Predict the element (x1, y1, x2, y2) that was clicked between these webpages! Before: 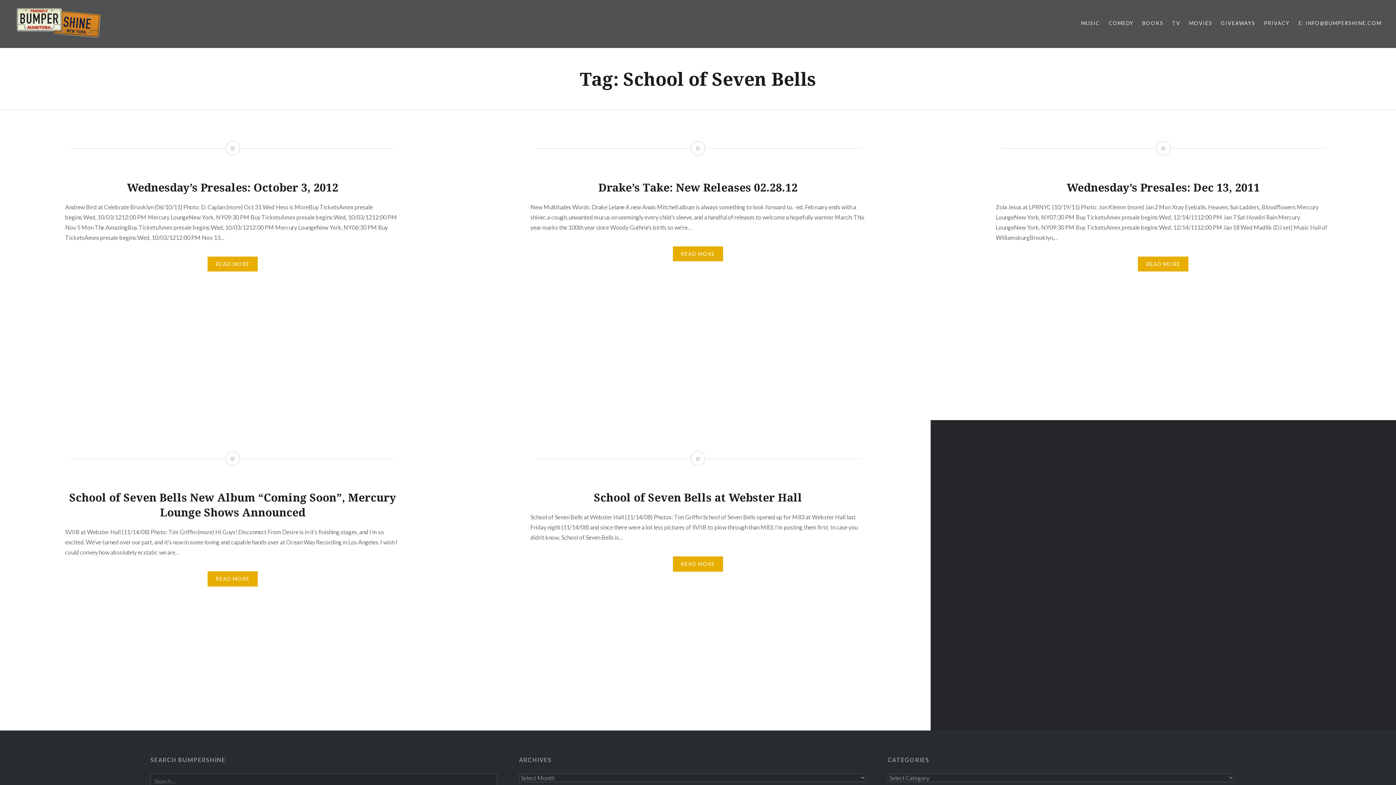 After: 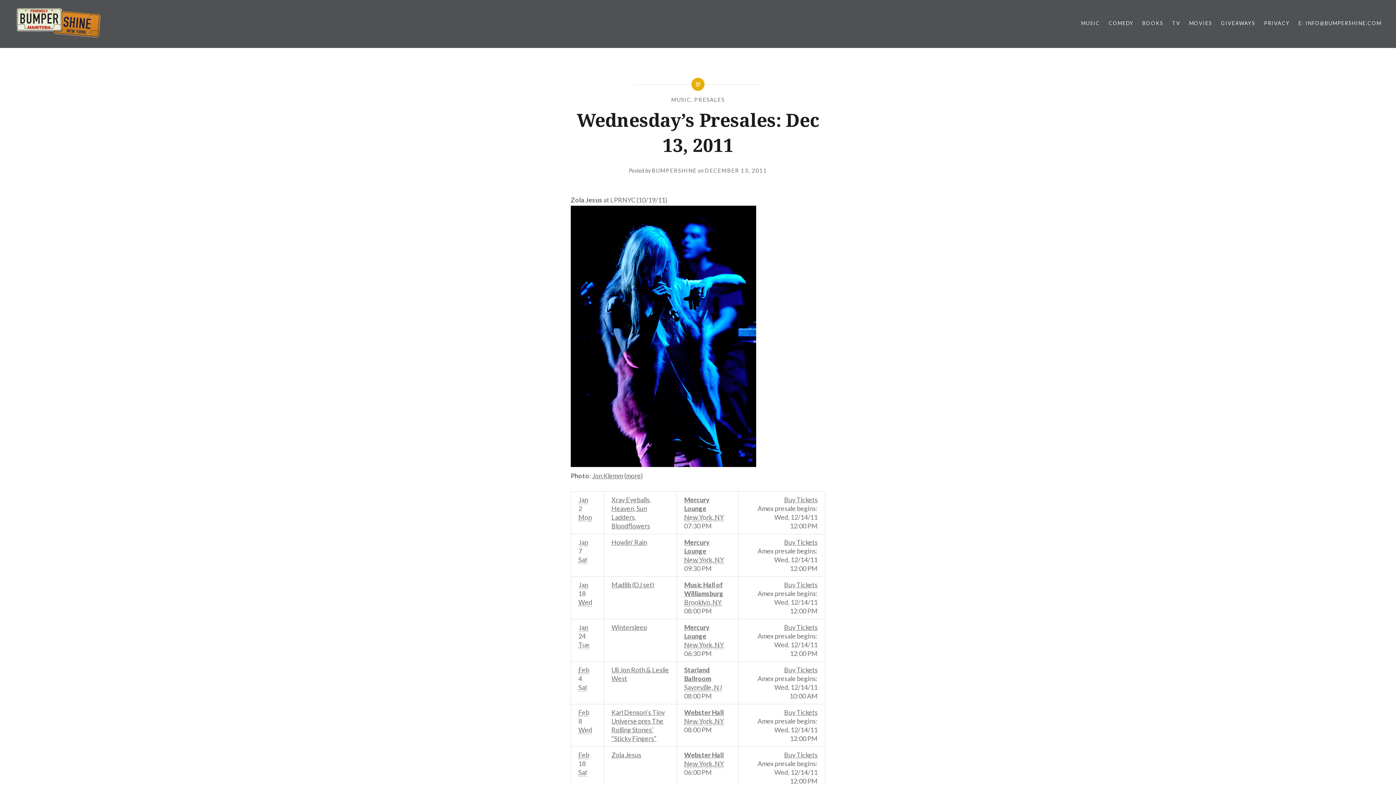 Action: bbox: (930, 110, 1396, 420)